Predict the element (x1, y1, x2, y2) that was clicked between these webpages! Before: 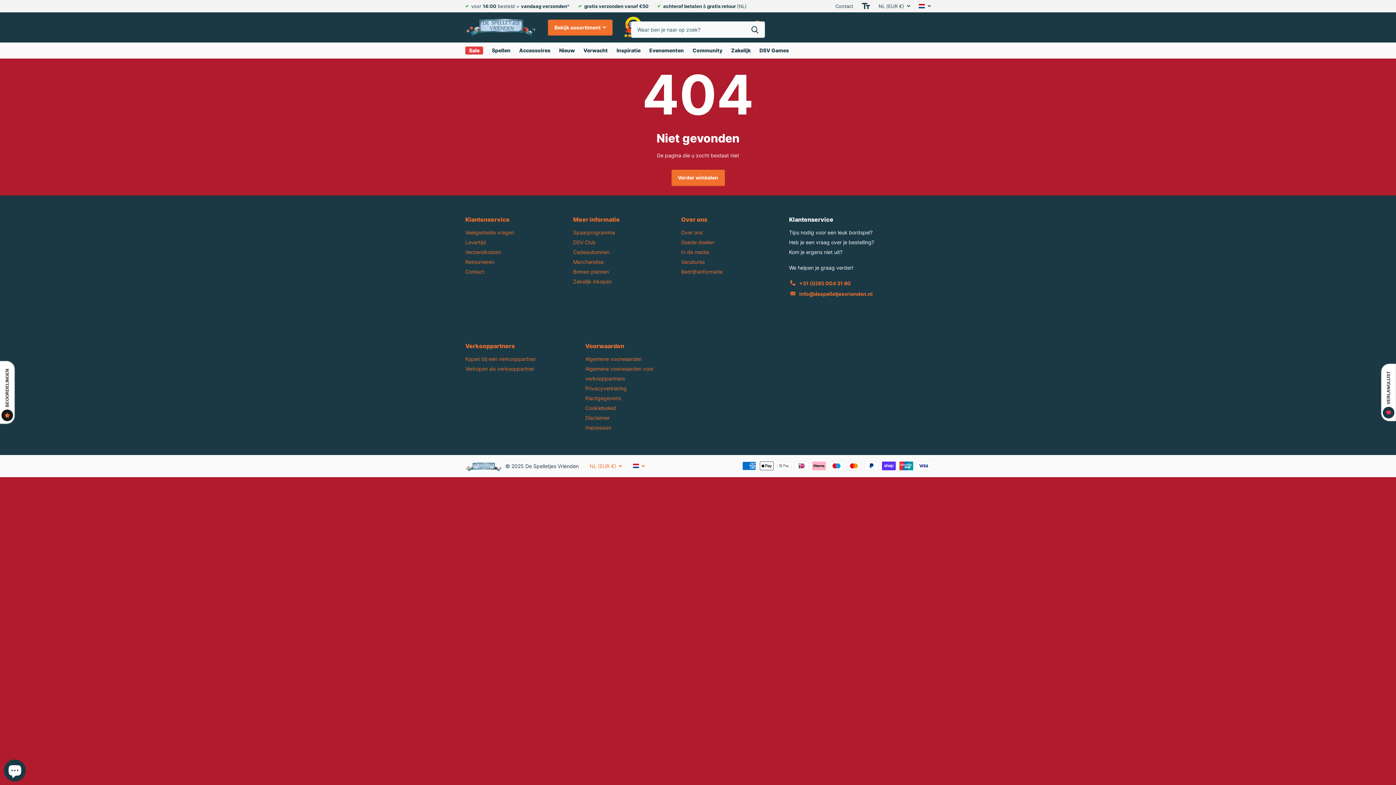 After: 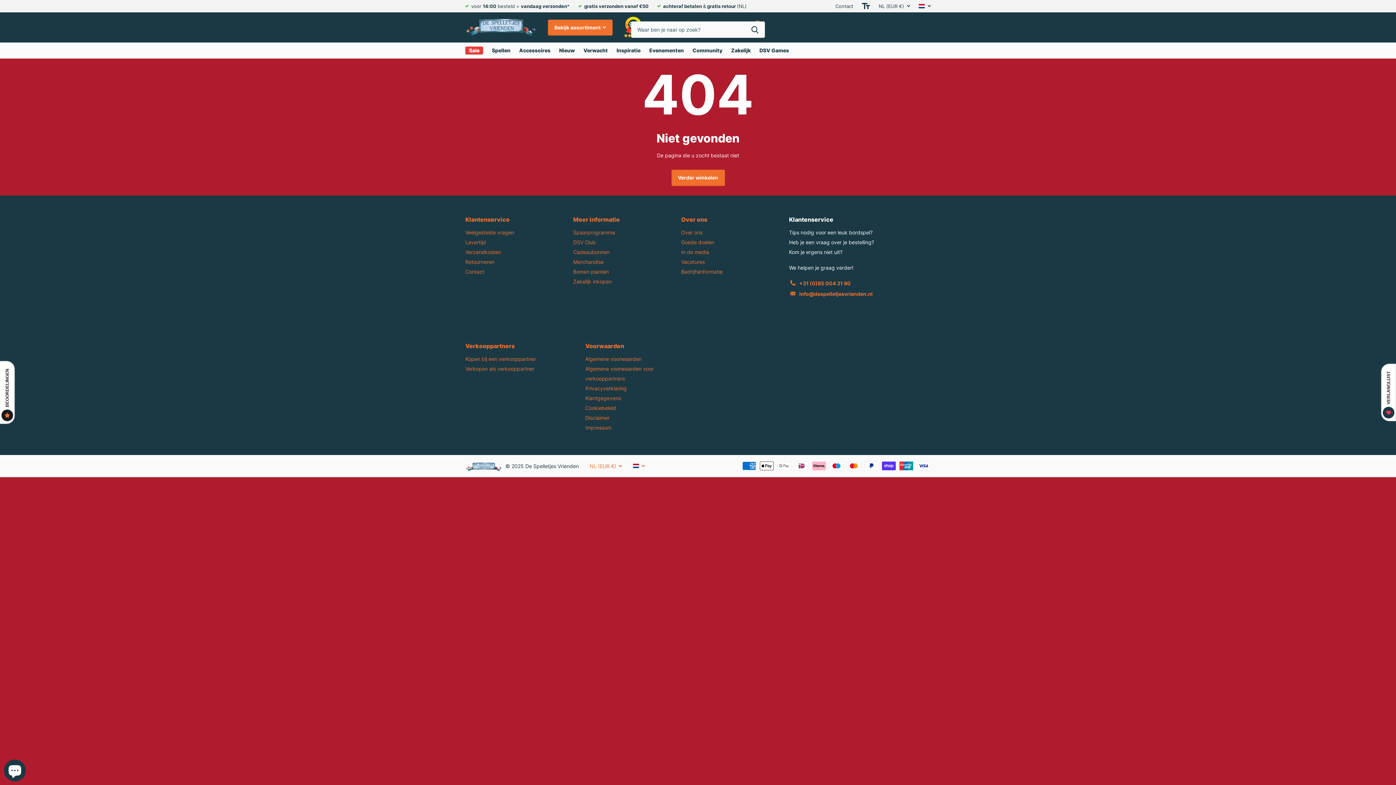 Action: bbox: (465, 462, 505, 475)